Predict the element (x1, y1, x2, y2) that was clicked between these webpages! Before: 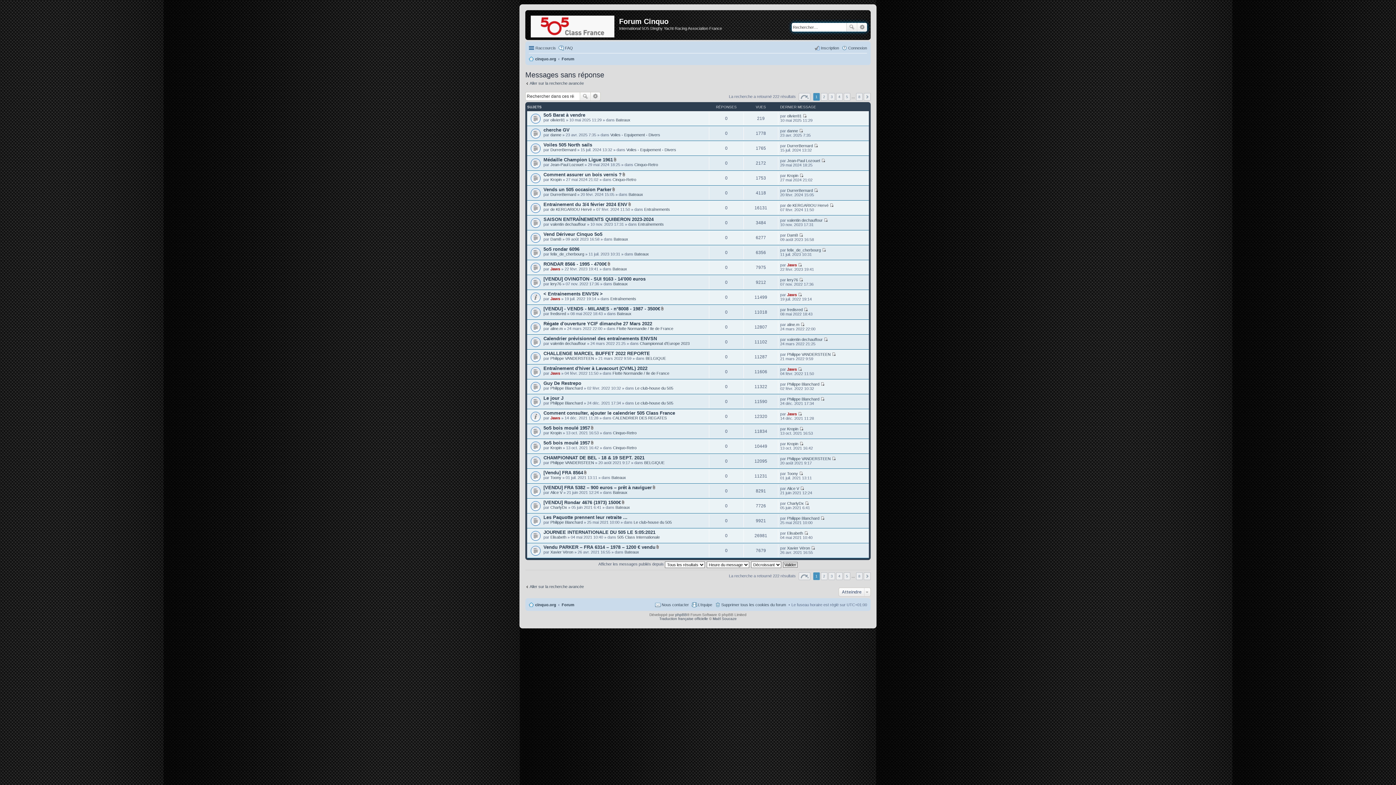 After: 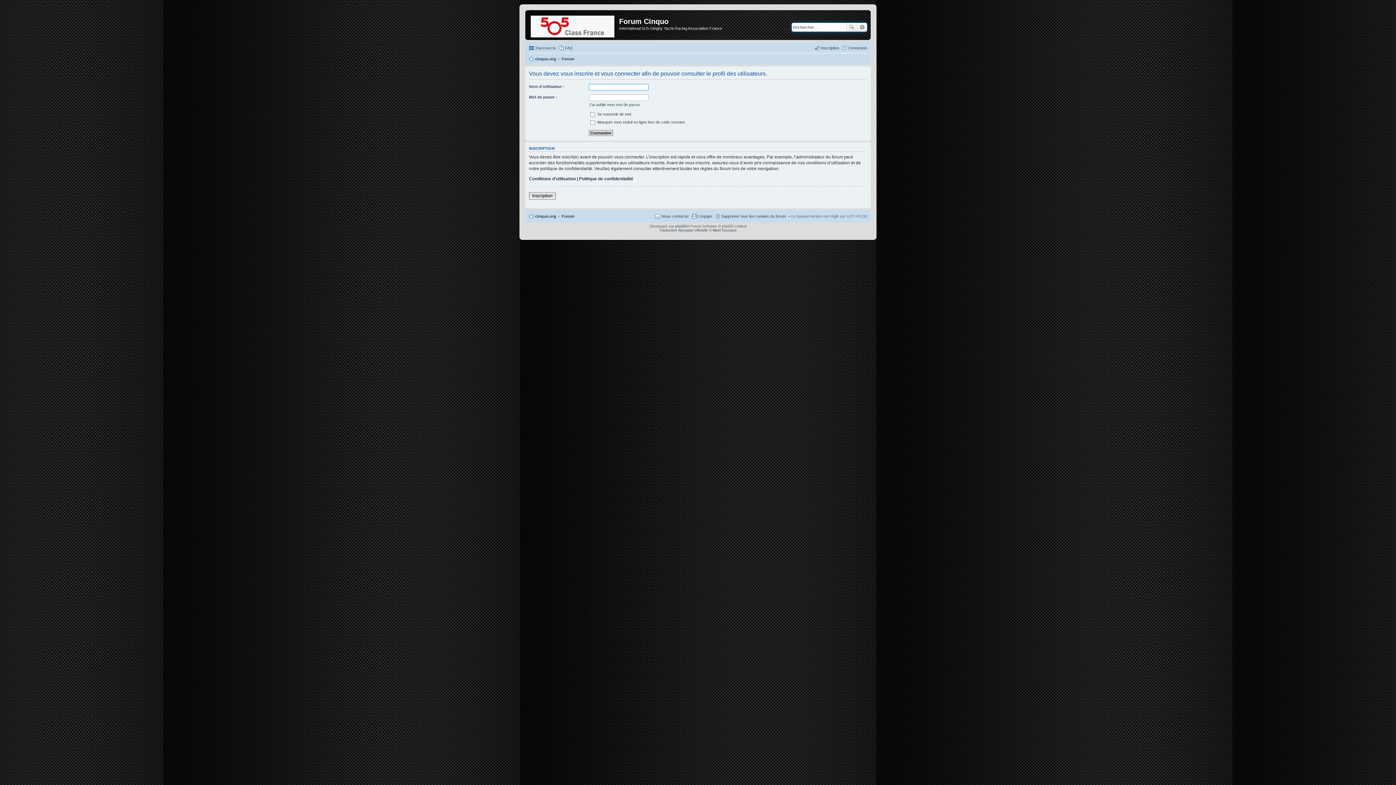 Action: label: Jaws bbox: (550, 415, 560, 420)